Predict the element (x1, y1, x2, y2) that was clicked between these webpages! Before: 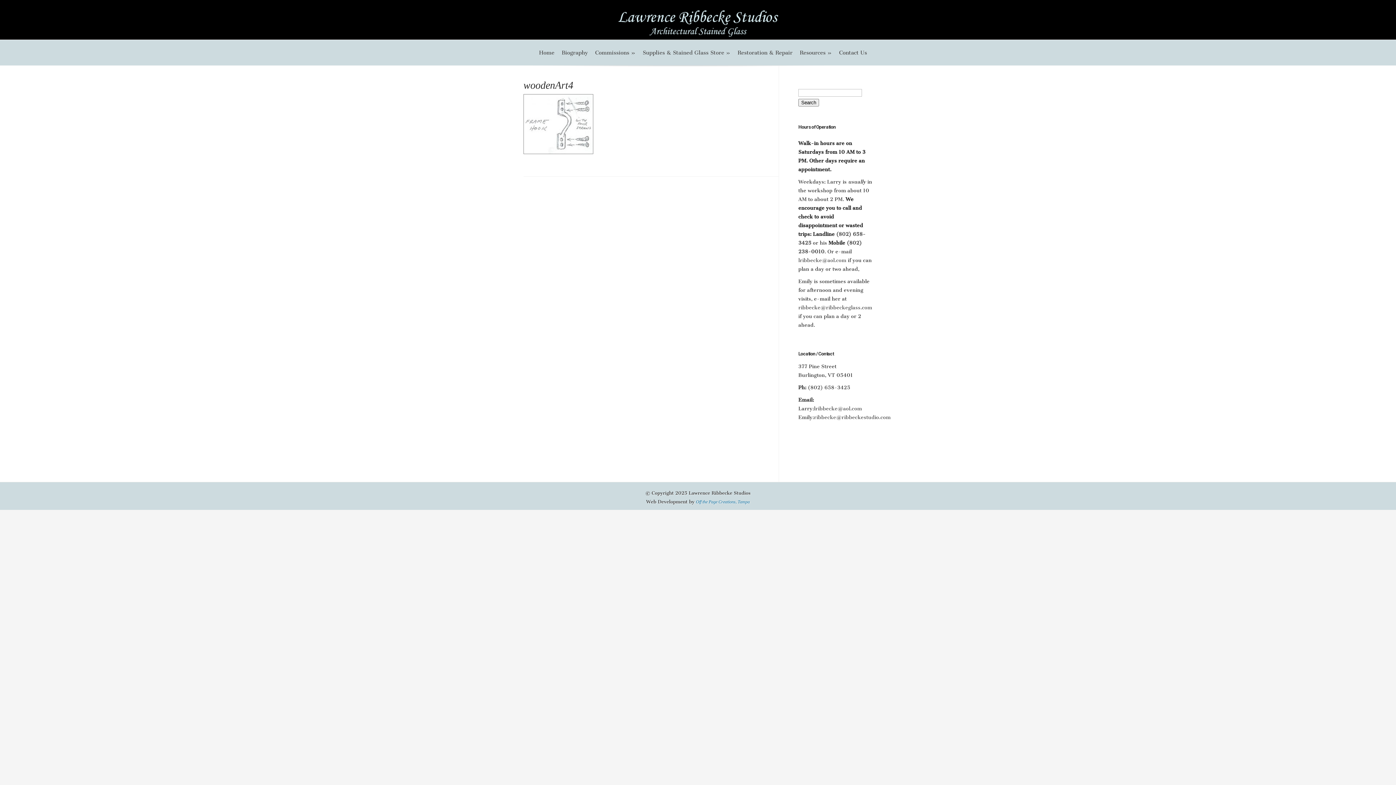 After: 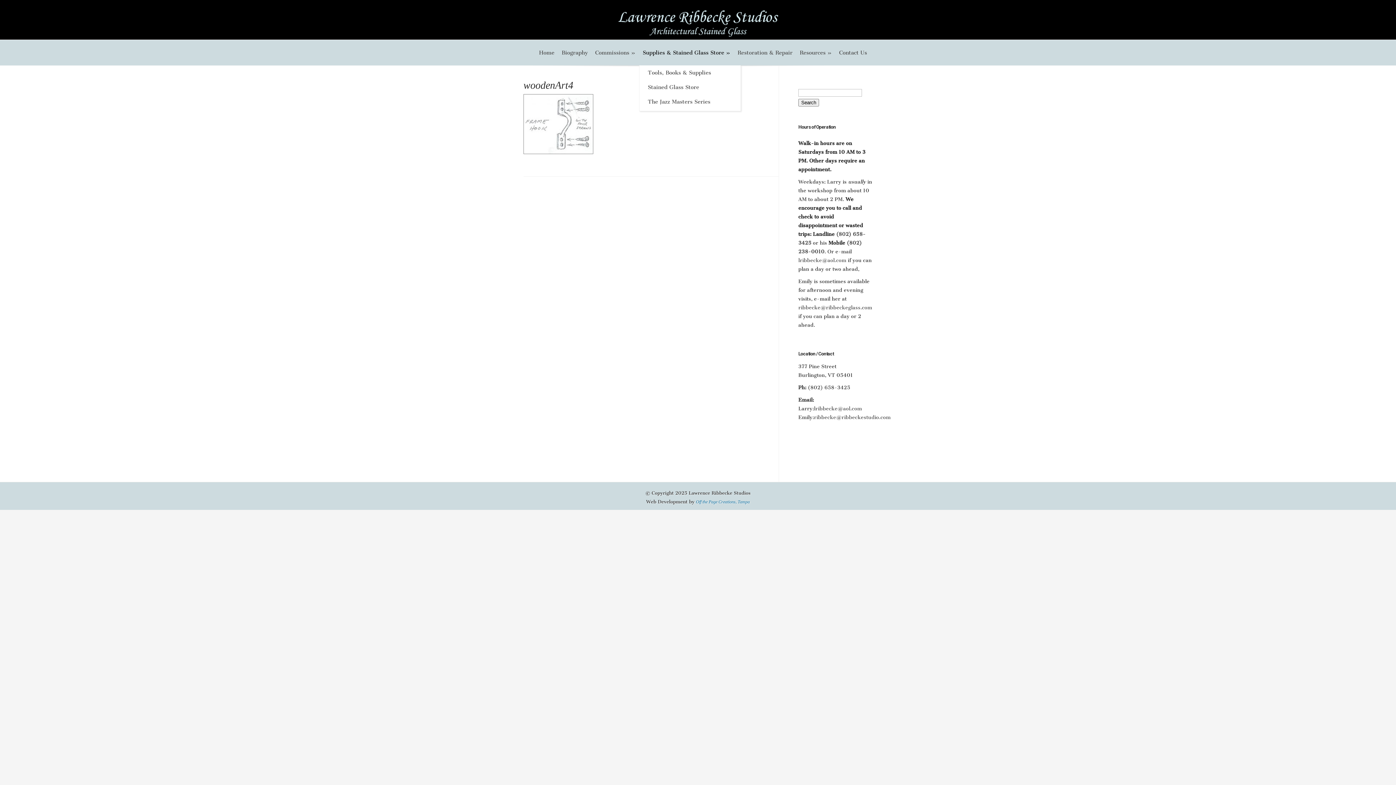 Action: label: Supplies & Stained Glass Store » bbox: (639, 49, 734, 65)